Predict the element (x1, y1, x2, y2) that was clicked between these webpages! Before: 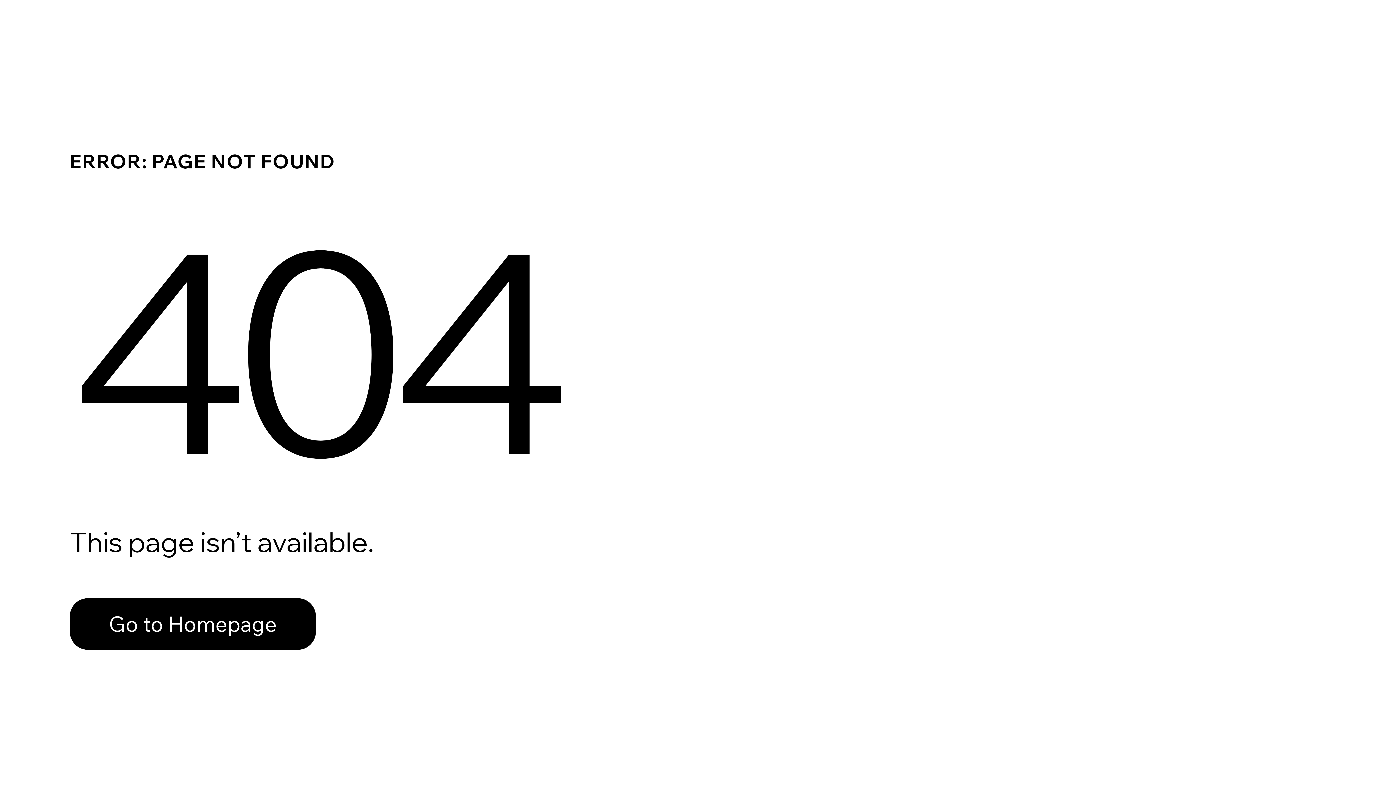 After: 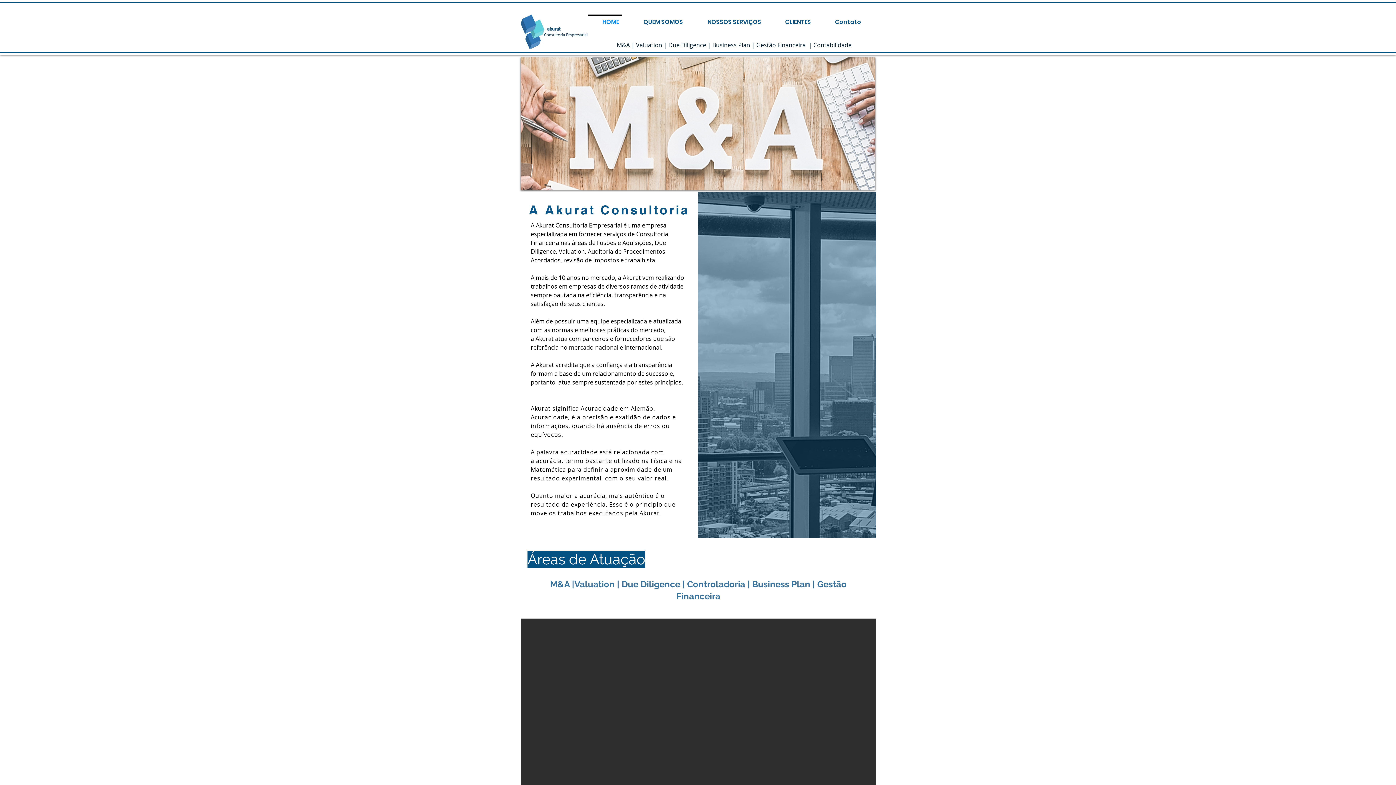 Action: label: Go to Homepage bbox: (69, 582, 768, 659)